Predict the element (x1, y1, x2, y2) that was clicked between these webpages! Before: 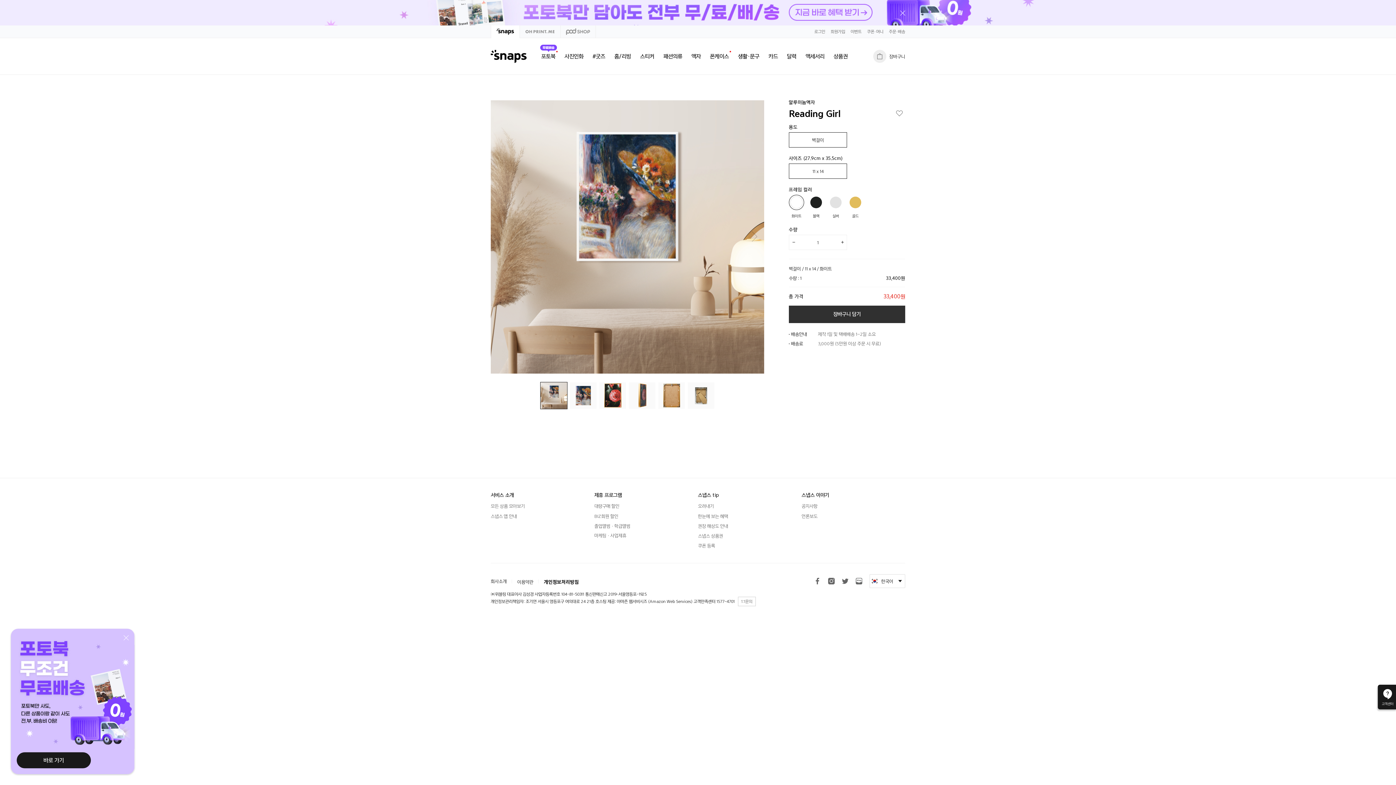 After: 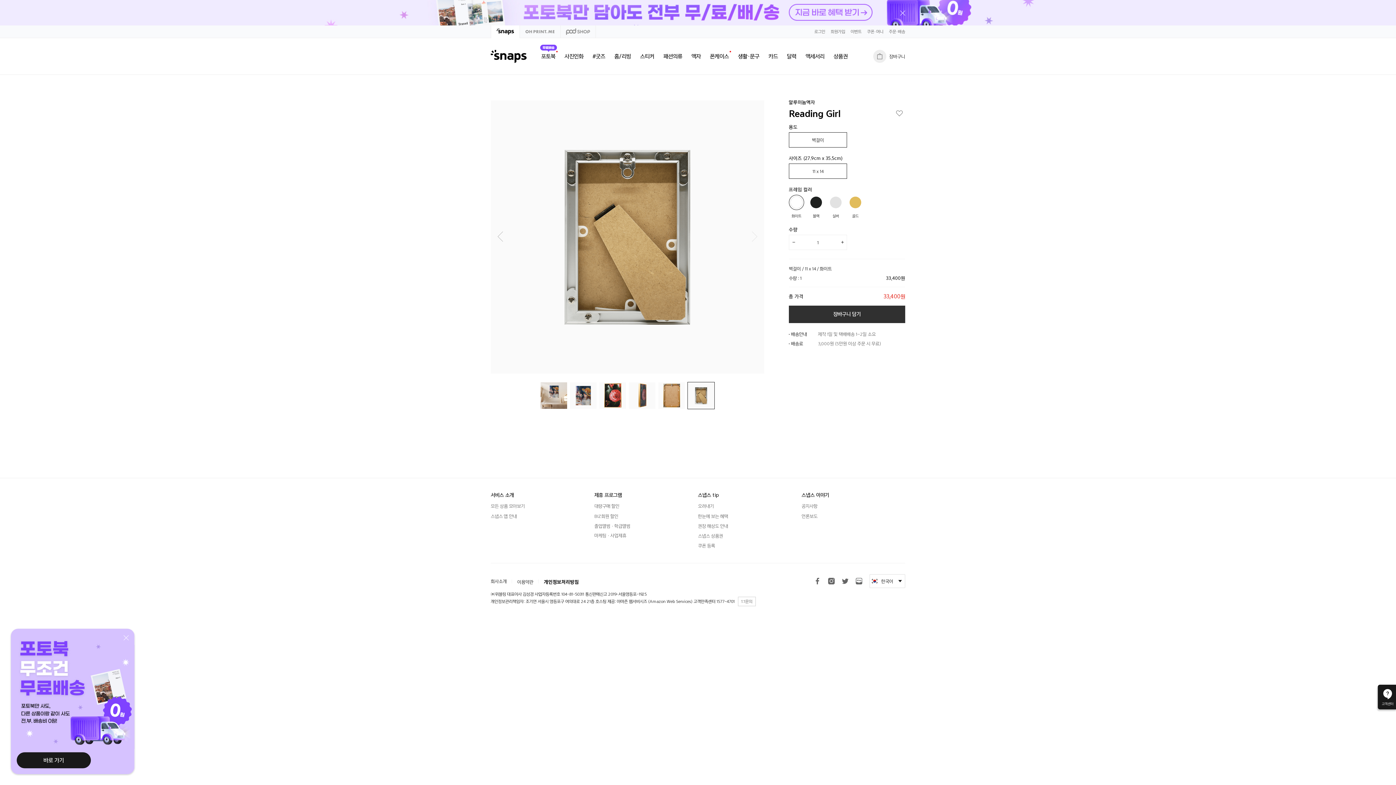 Action: bbox: (688, 382, 714, 409)